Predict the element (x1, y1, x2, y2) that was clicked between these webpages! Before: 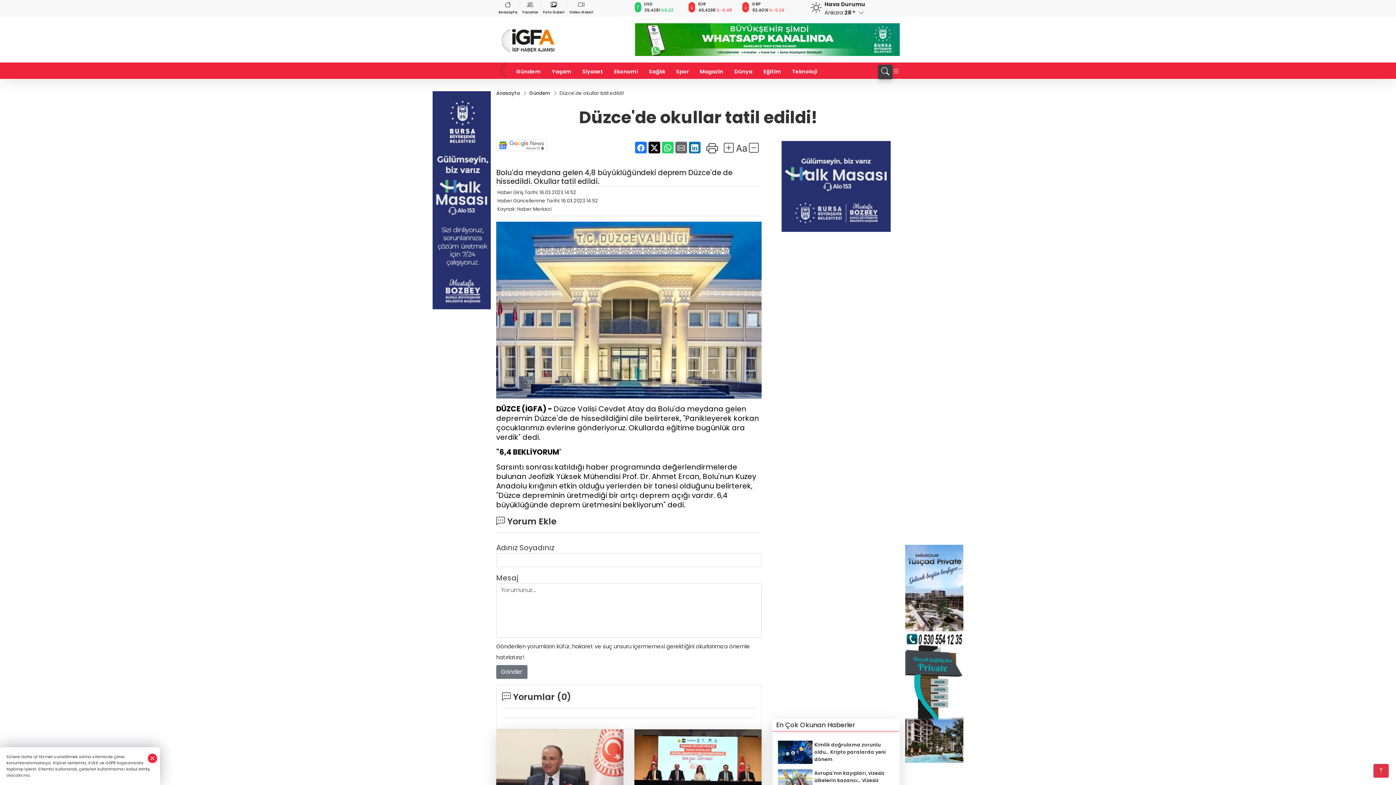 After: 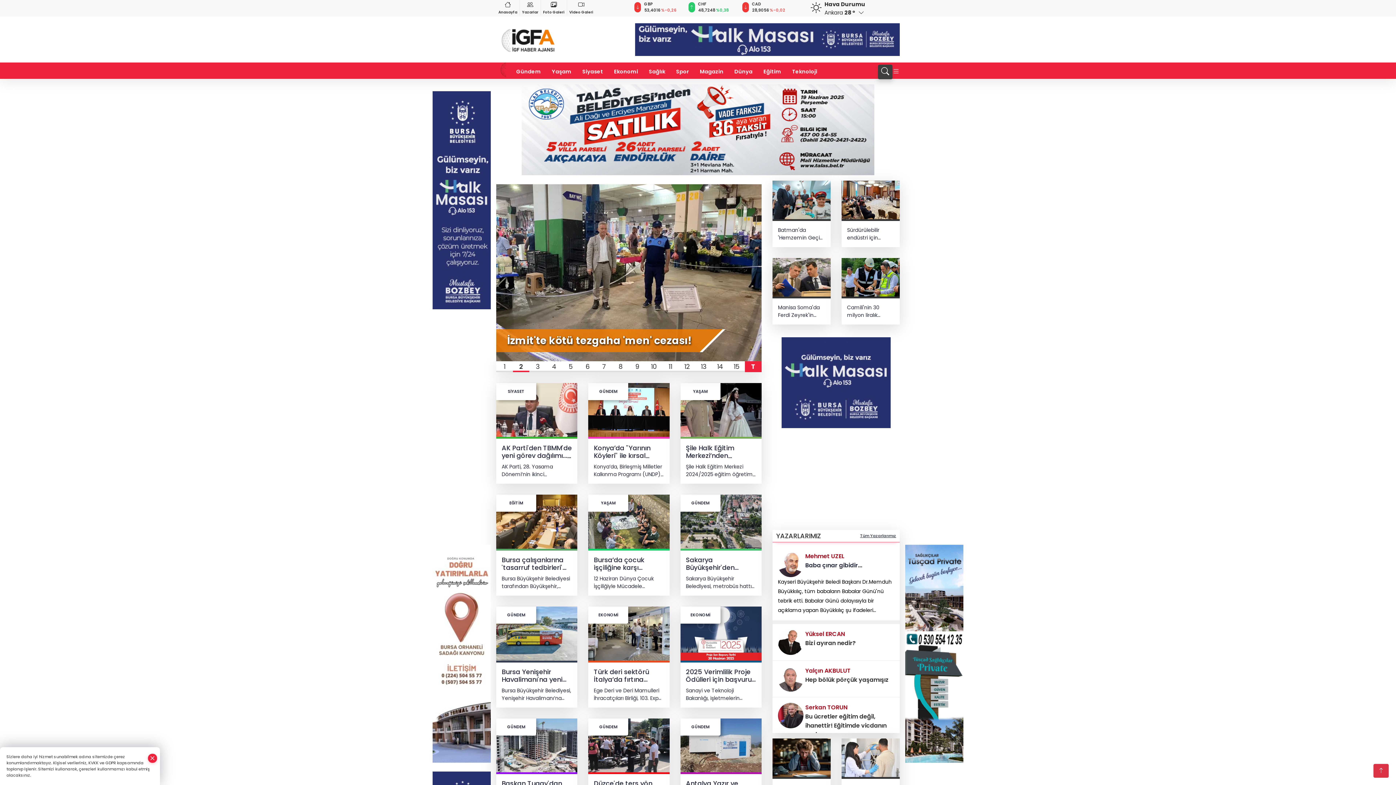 Action: bbox: (496, 62, 510, 77)